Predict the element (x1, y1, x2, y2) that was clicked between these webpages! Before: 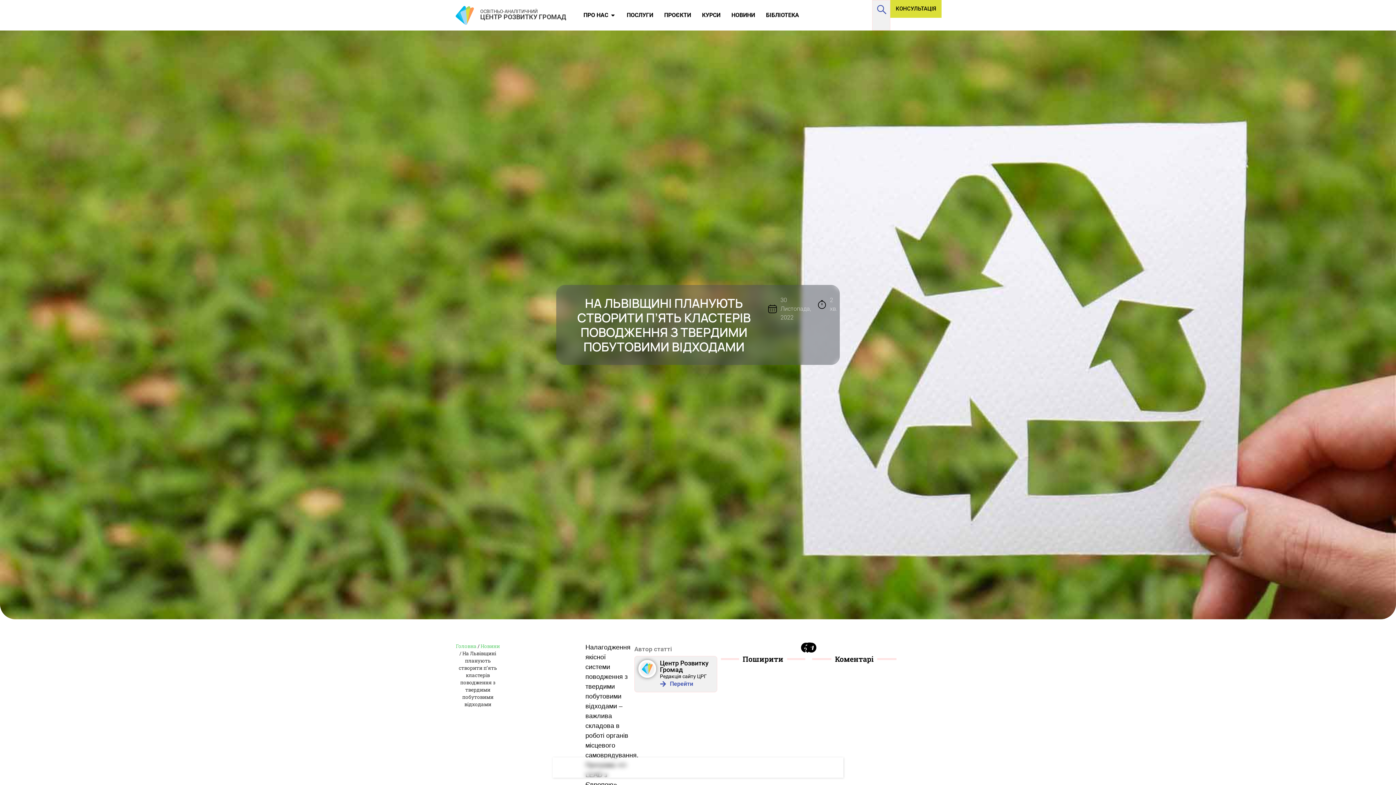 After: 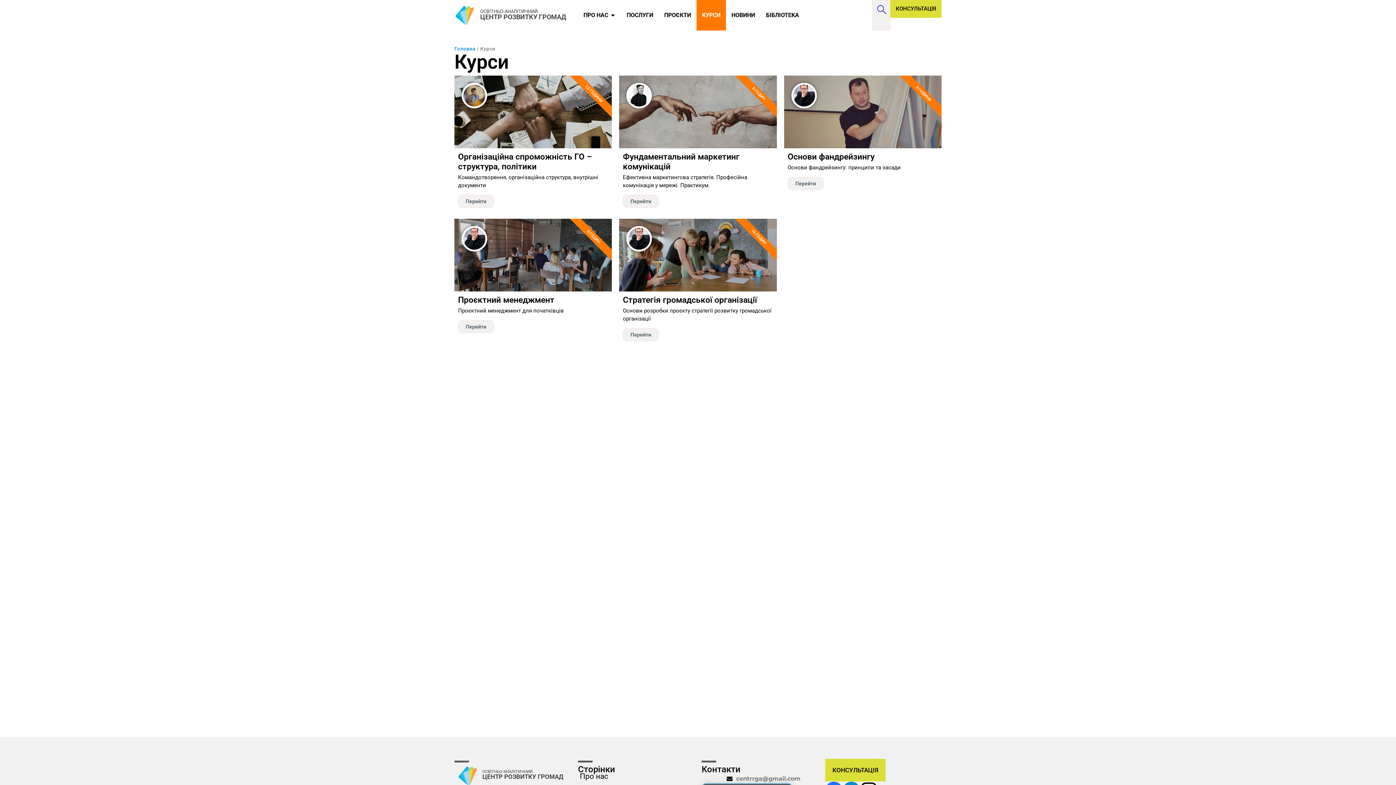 Action: label: КУРСИ bbox: (702, 10, 720, 19)